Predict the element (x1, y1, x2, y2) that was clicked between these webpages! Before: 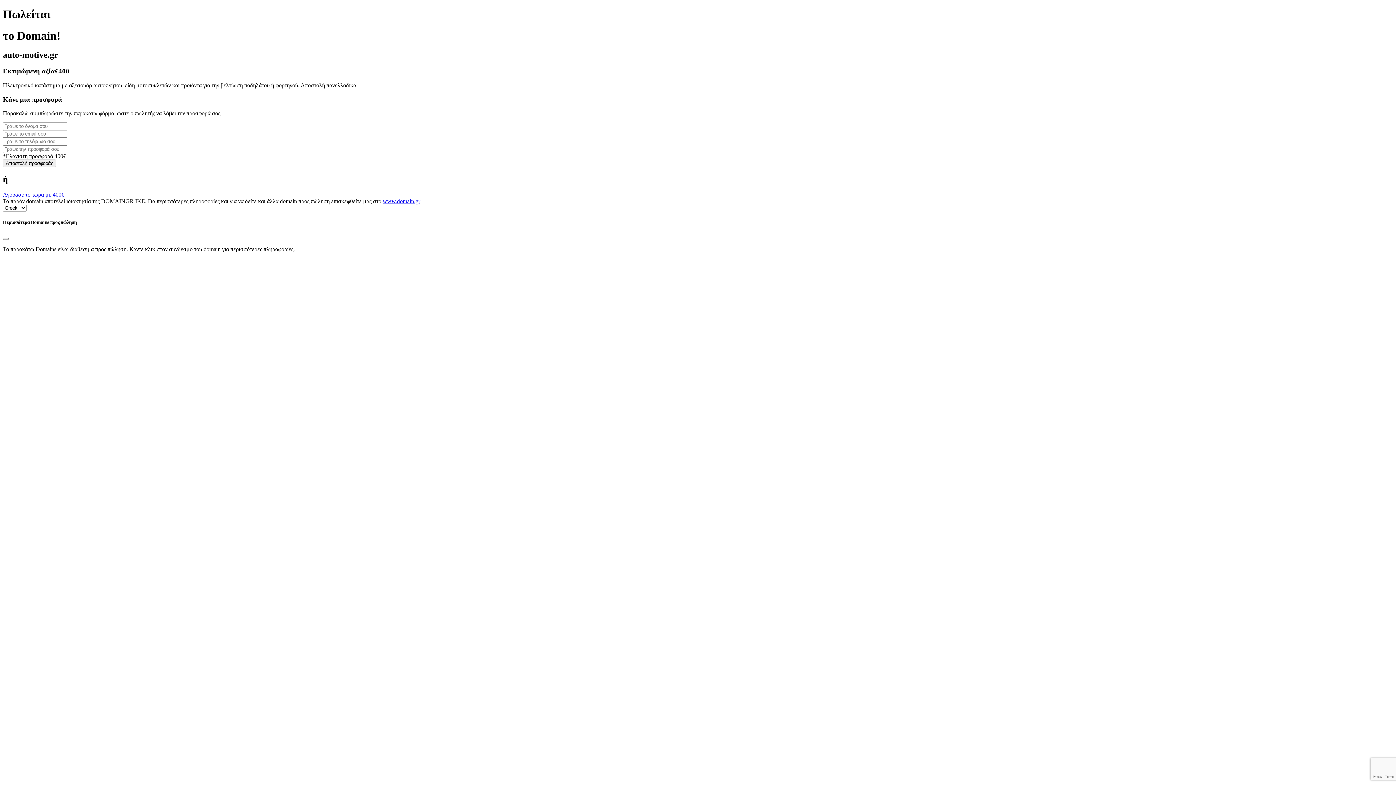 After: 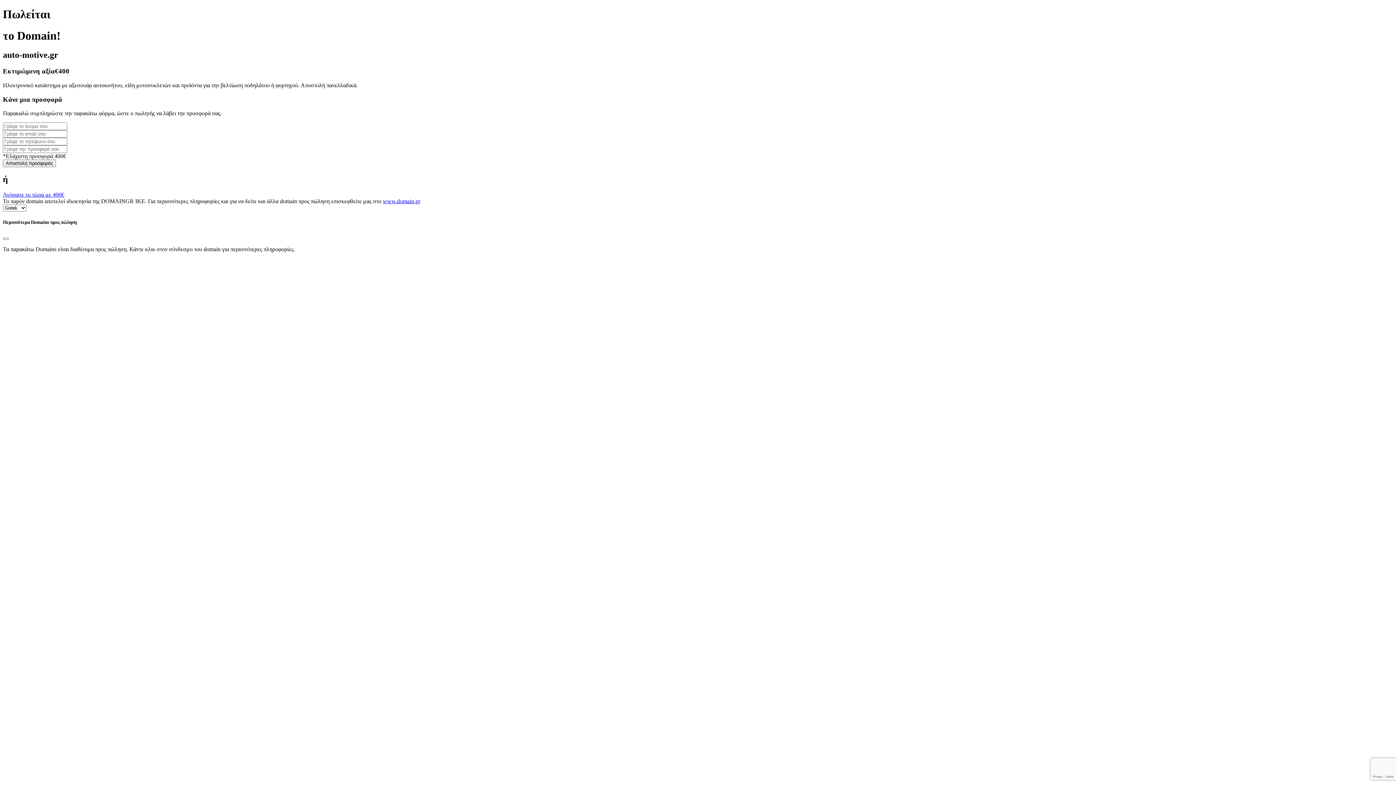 Action: bbox: (382, 198, 420, 204) label: www.domain.gr